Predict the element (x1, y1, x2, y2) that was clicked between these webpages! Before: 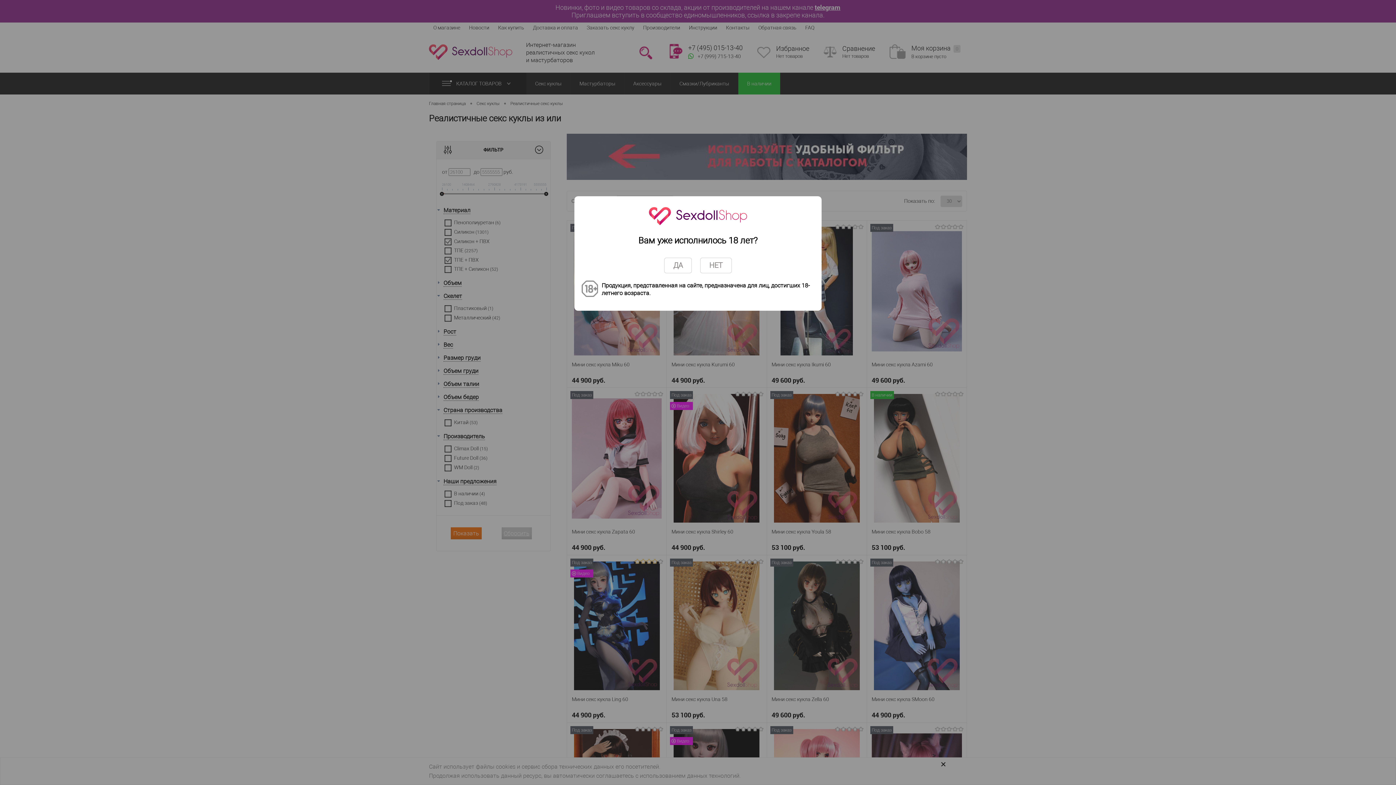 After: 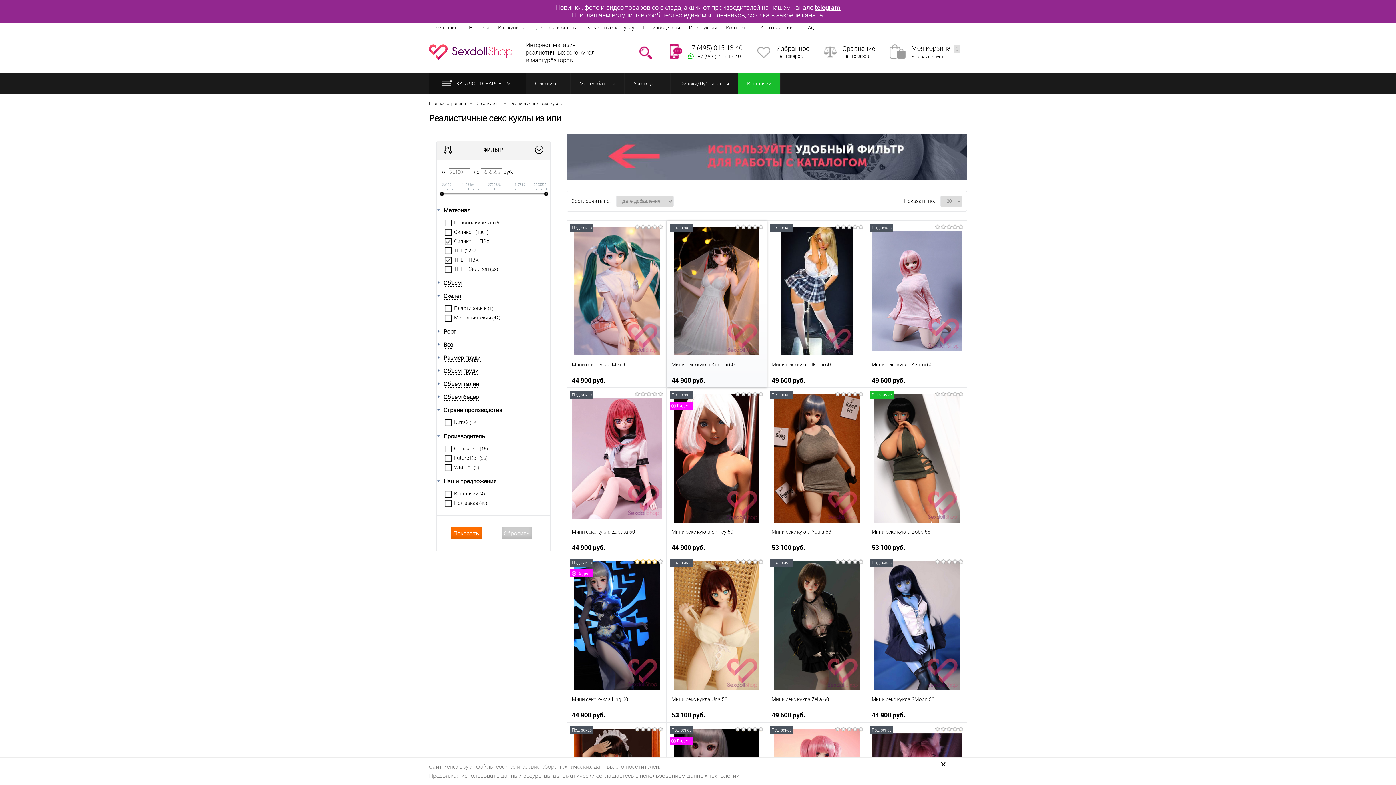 Action: label: ДА bbox: (664, 257, 692, 273)